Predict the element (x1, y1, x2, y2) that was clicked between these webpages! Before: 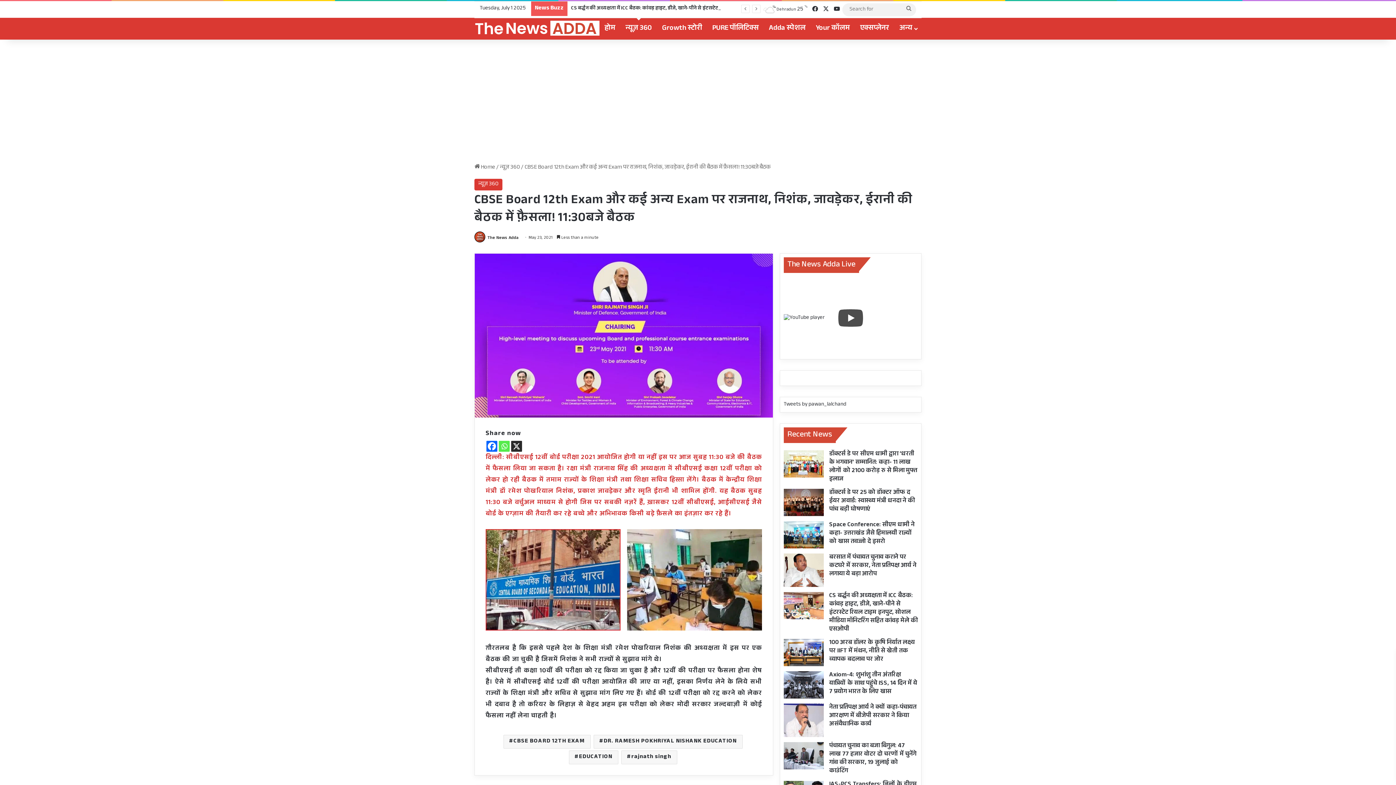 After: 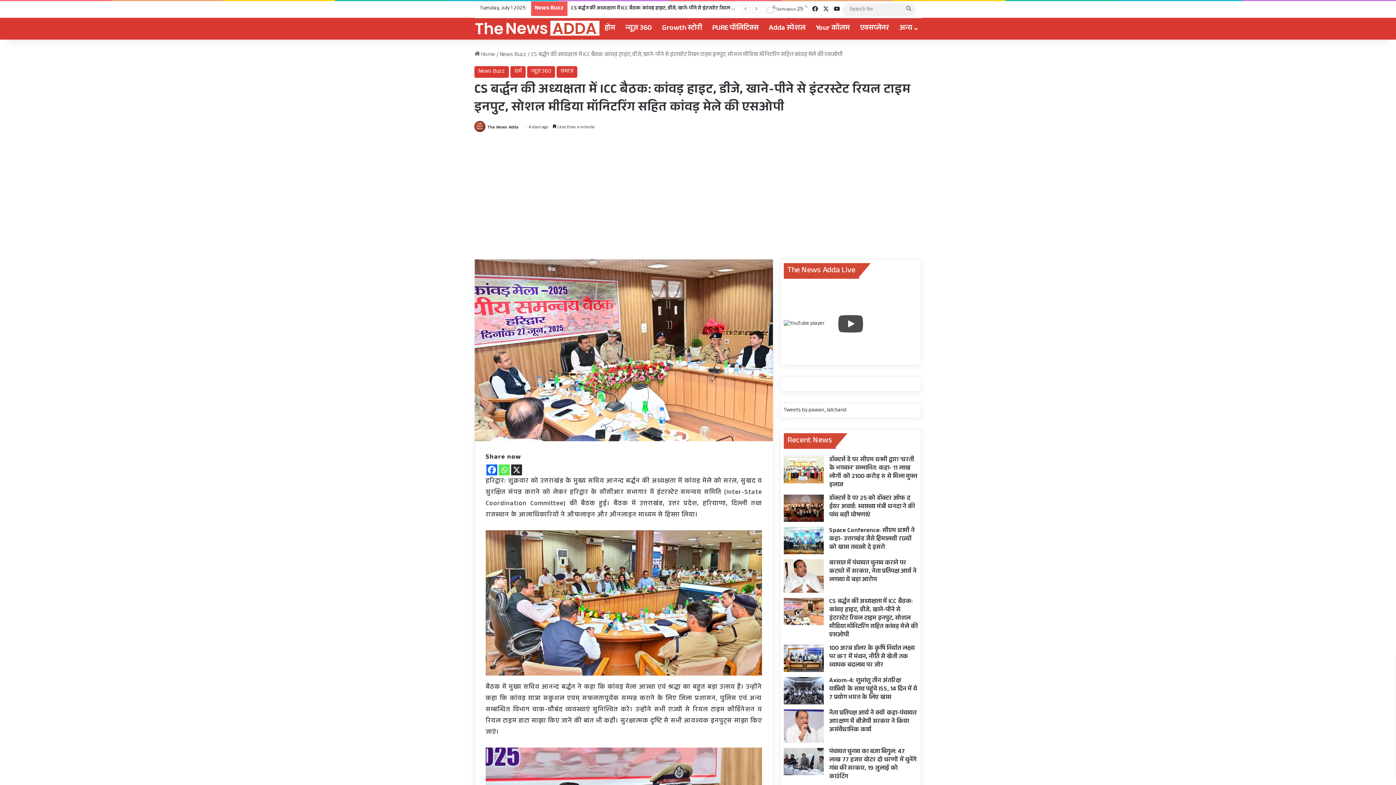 Action: bbox: (784, 592, 824, 619) label: CS बर्द्धन की अध्यक्षता में ICC बैठक: कांवड़ हाइट, डीजे, खाने-पीने से इंटरस्टेट रियल टाइम इनपुट, सोशल मीडिया मॉनिटरिंग सहित कांवड़ मेले की एसओपी